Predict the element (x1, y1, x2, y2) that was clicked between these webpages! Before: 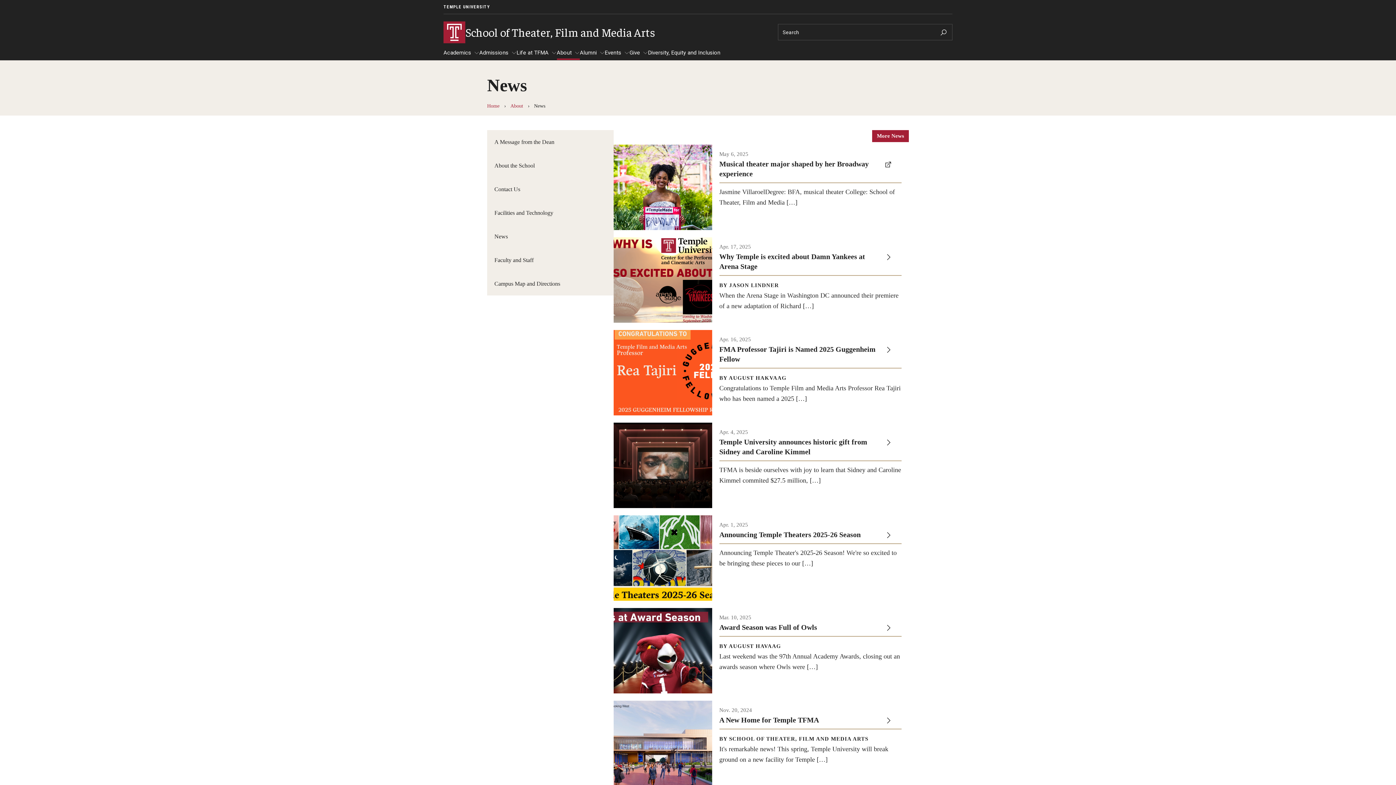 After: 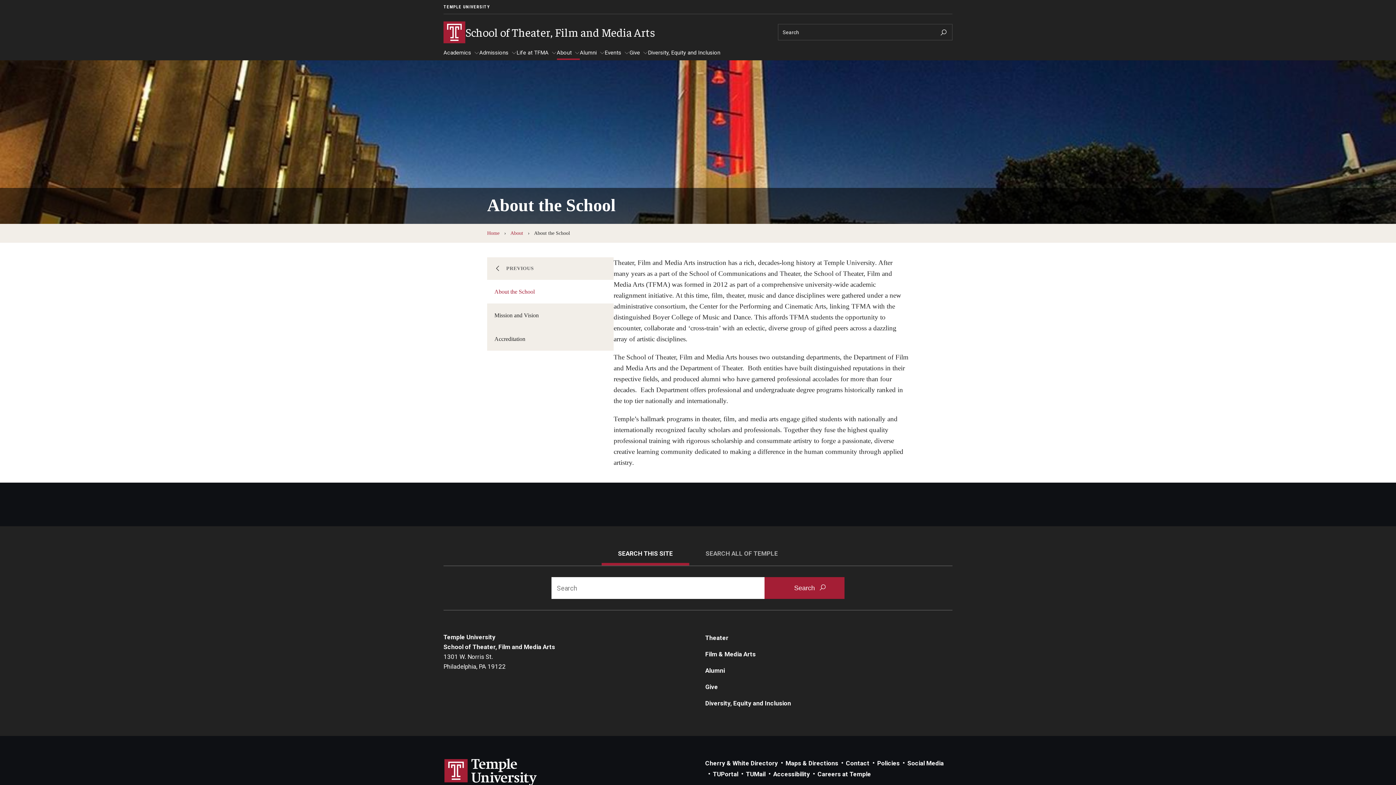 Action: label: About the School bbox: (487, 153, 613, 177)